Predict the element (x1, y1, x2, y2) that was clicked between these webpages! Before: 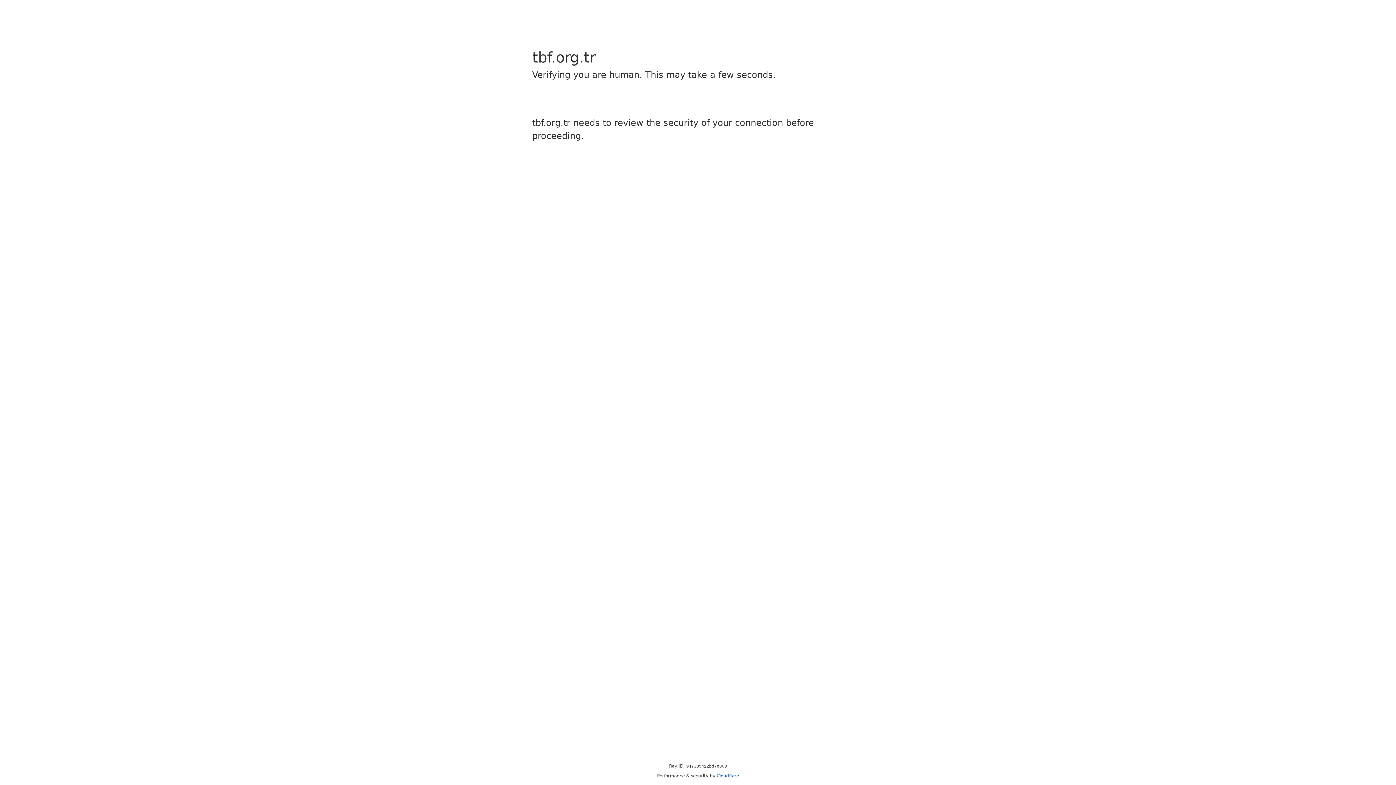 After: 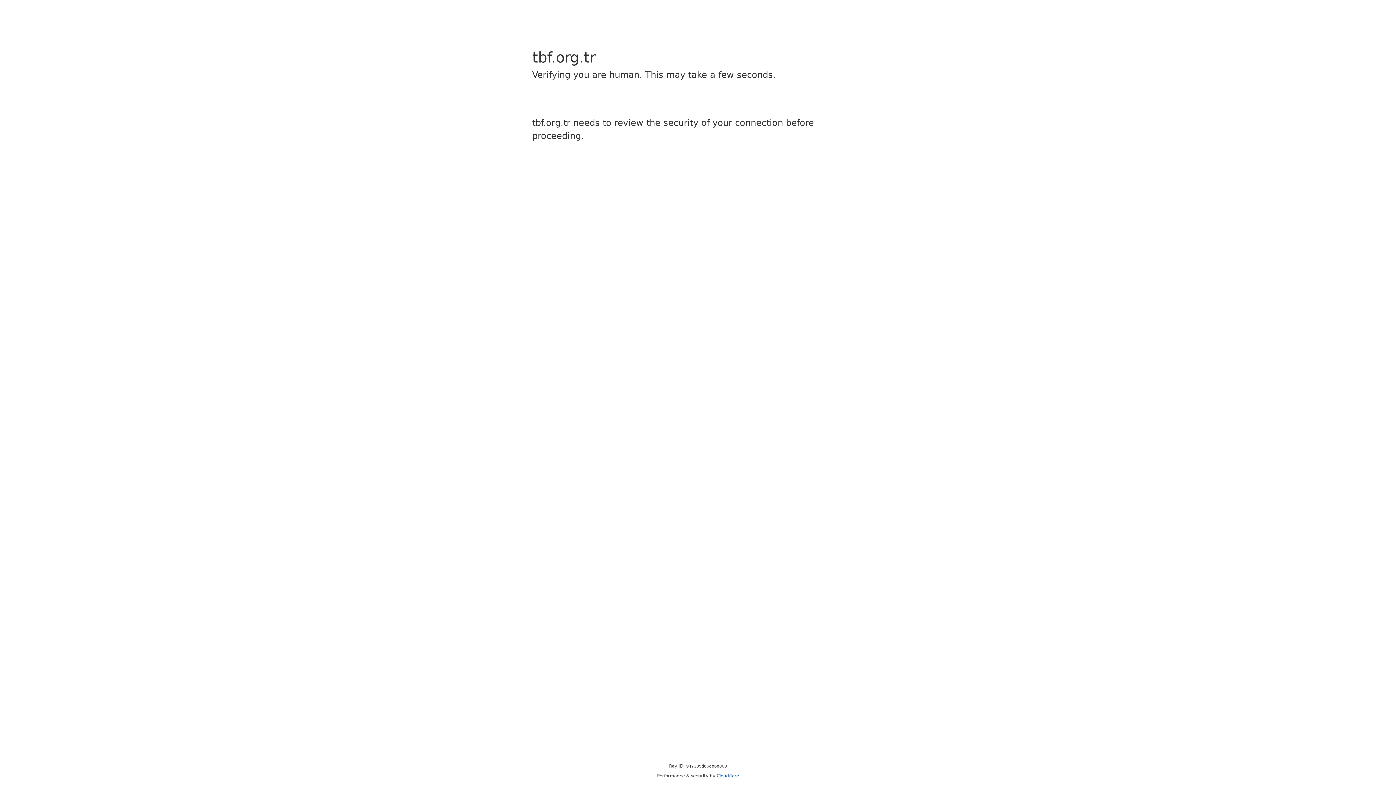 Action: label: Cloudflare bbox: (716, 773, 739, 778)